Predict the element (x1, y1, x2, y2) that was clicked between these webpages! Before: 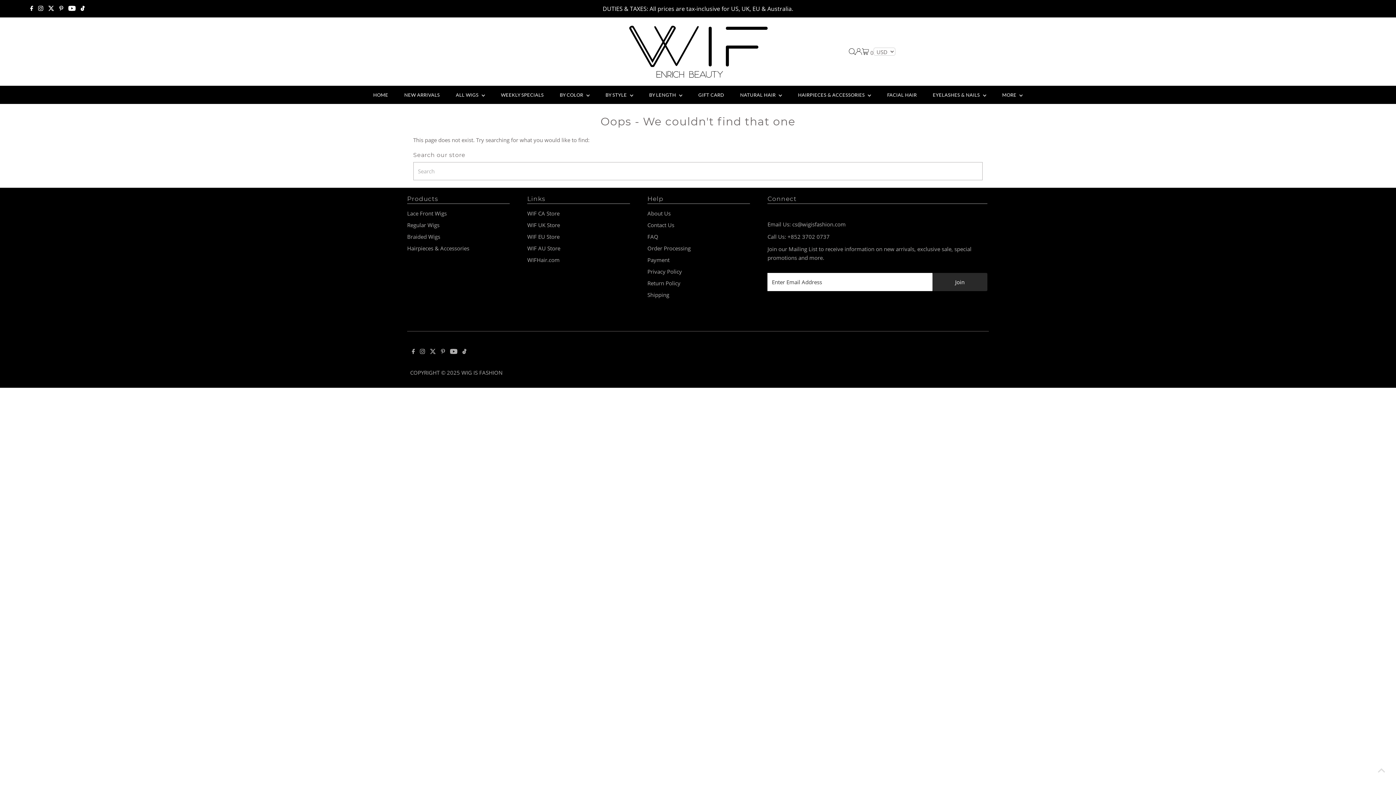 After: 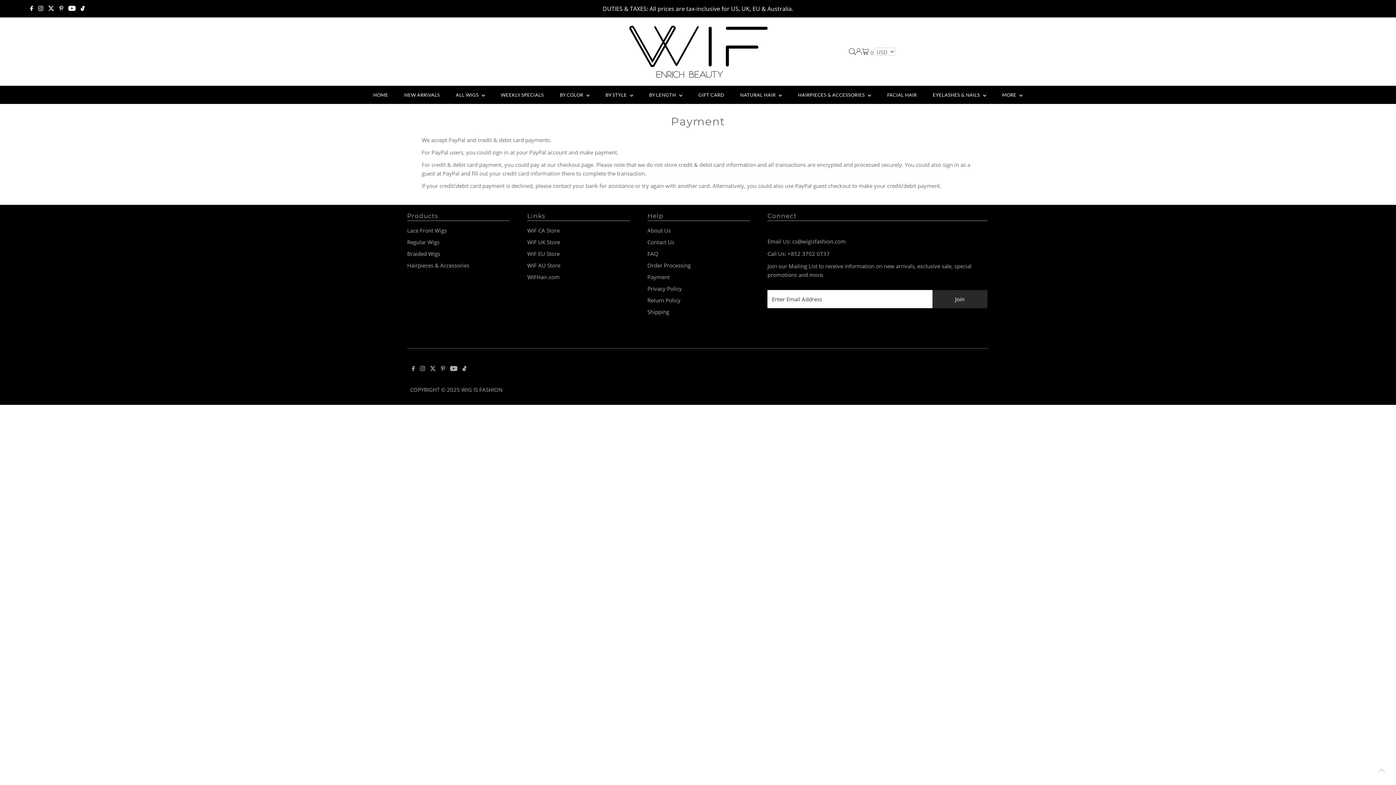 Action: bbox: (647, 256, 669, 263) label: Payment